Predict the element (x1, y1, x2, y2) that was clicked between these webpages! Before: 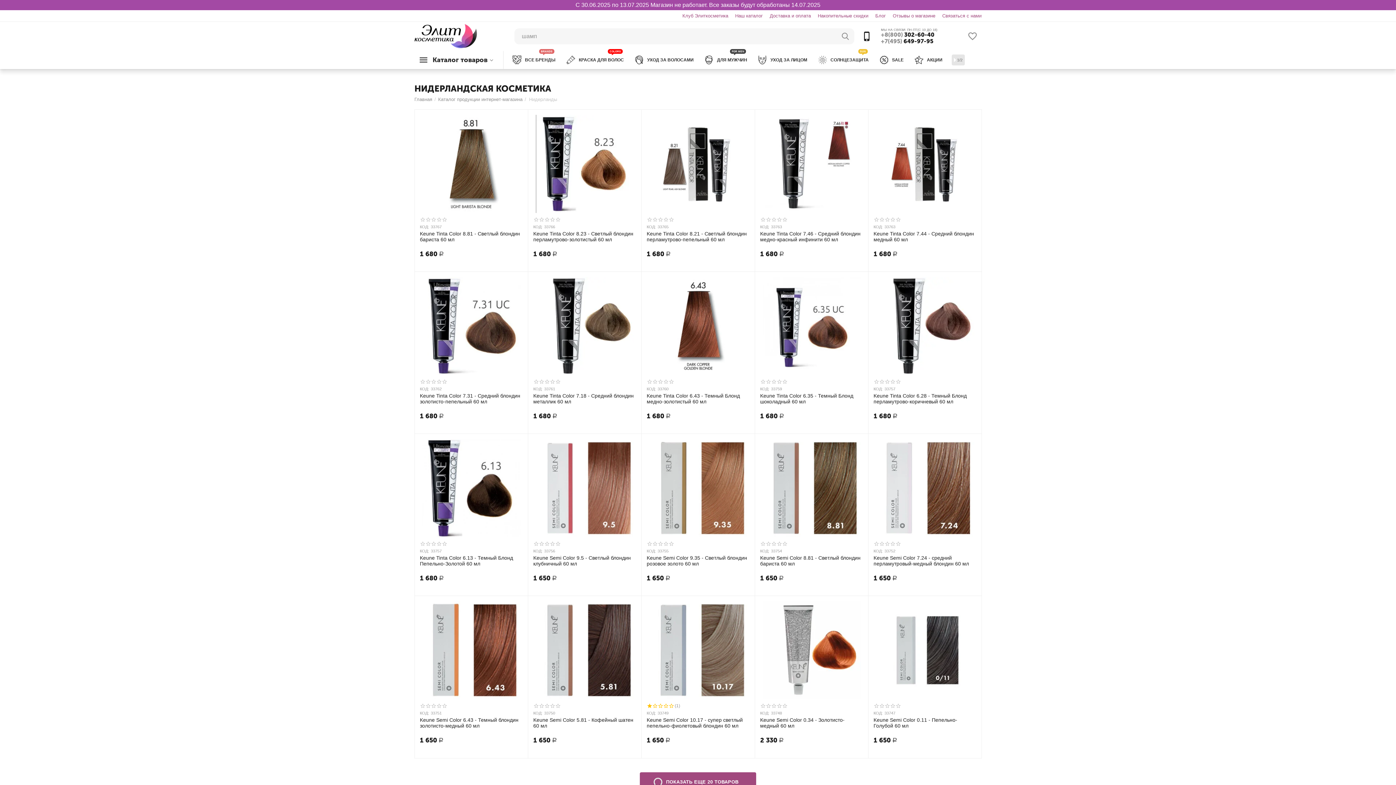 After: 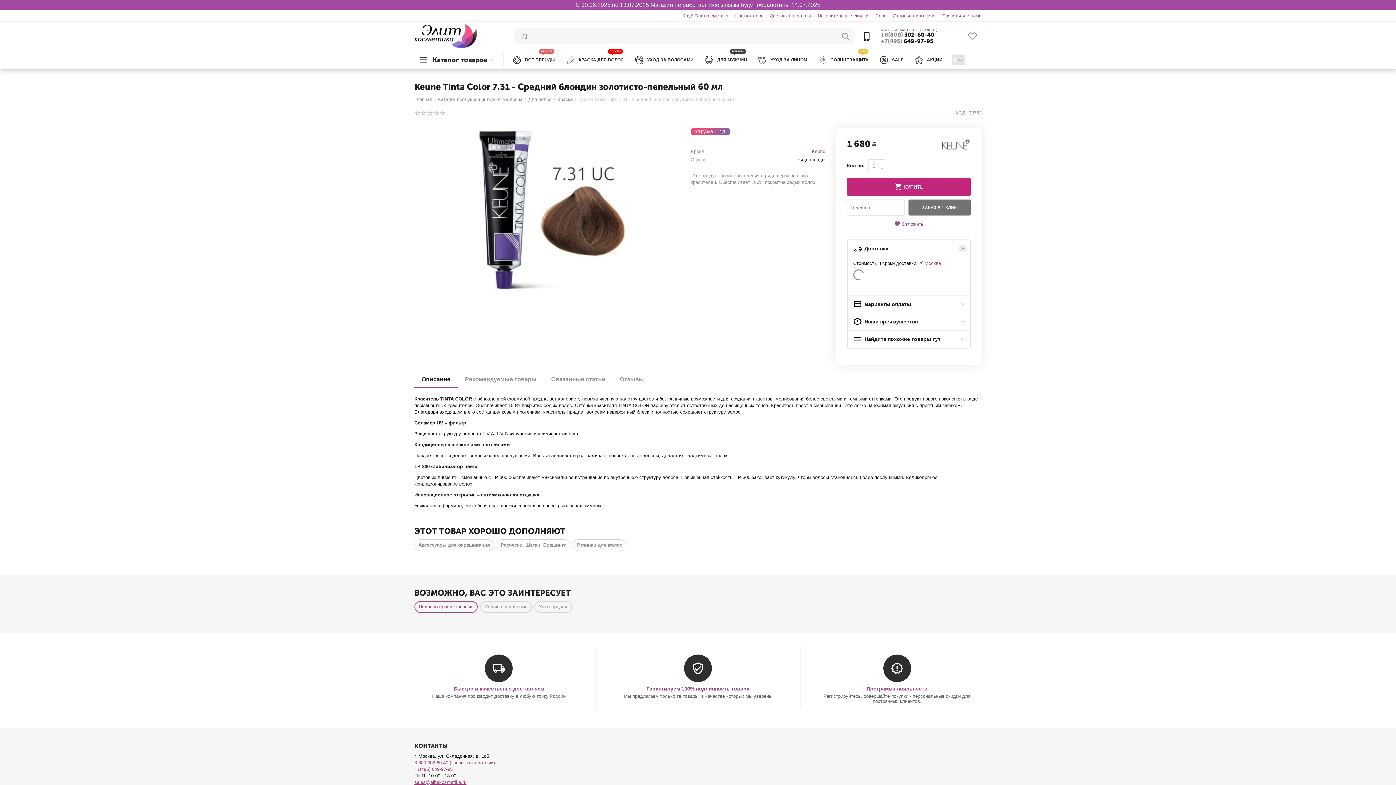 Action: label: Keune Tinta Color 7.31 - Средний блондин золотисто-пепельный 60 мл bbox: (420, 393, 522, 404)